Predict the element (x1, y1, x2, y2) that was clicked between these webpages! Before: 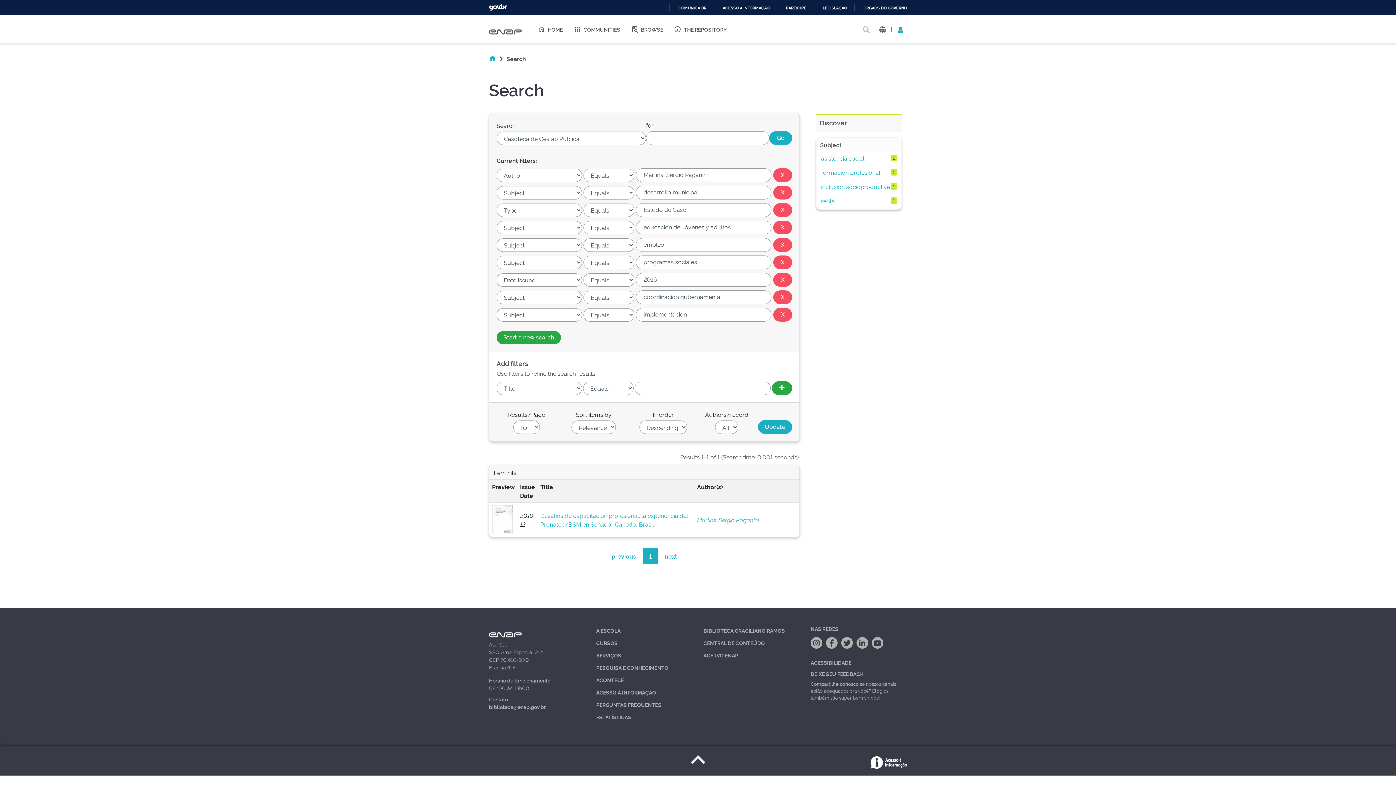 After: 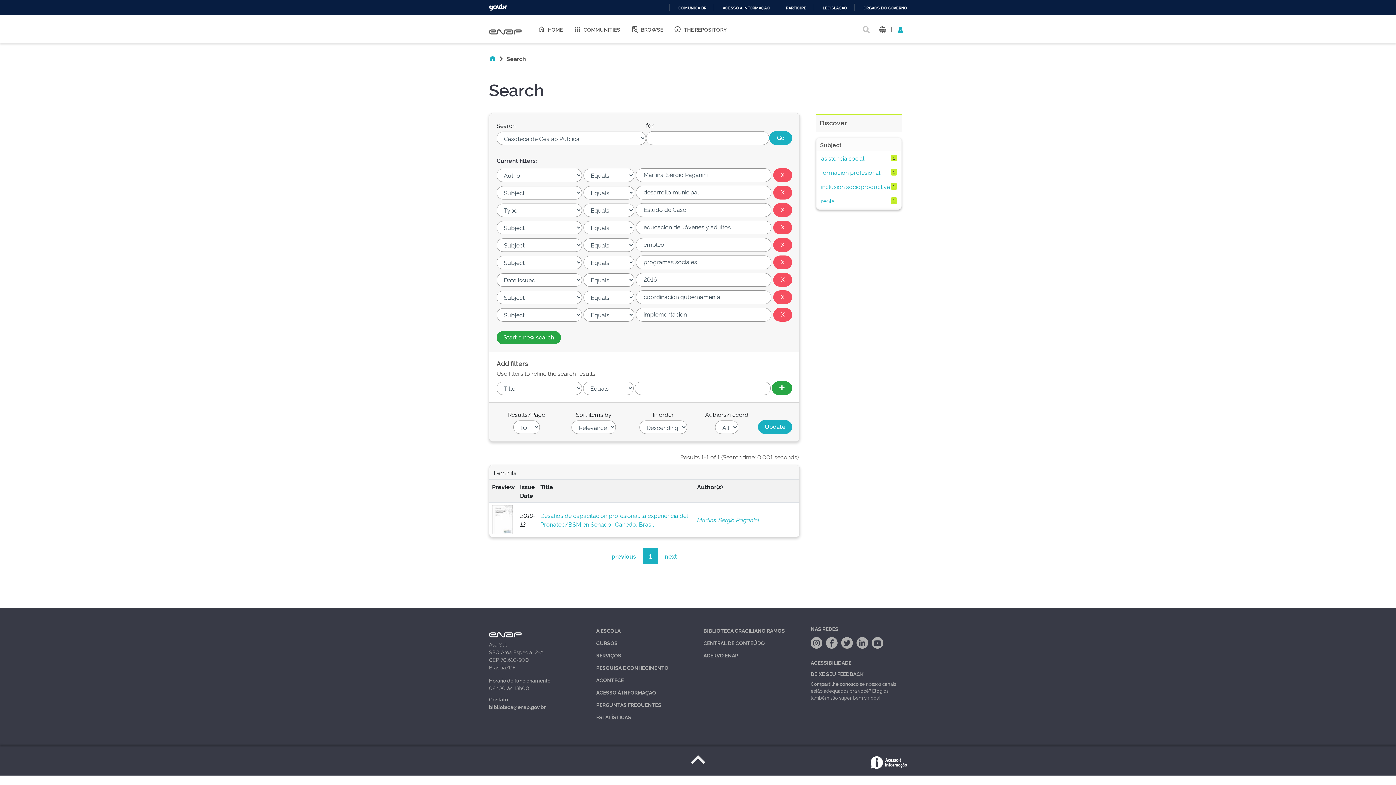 Action: bbox: (489, 625, 521, 639)